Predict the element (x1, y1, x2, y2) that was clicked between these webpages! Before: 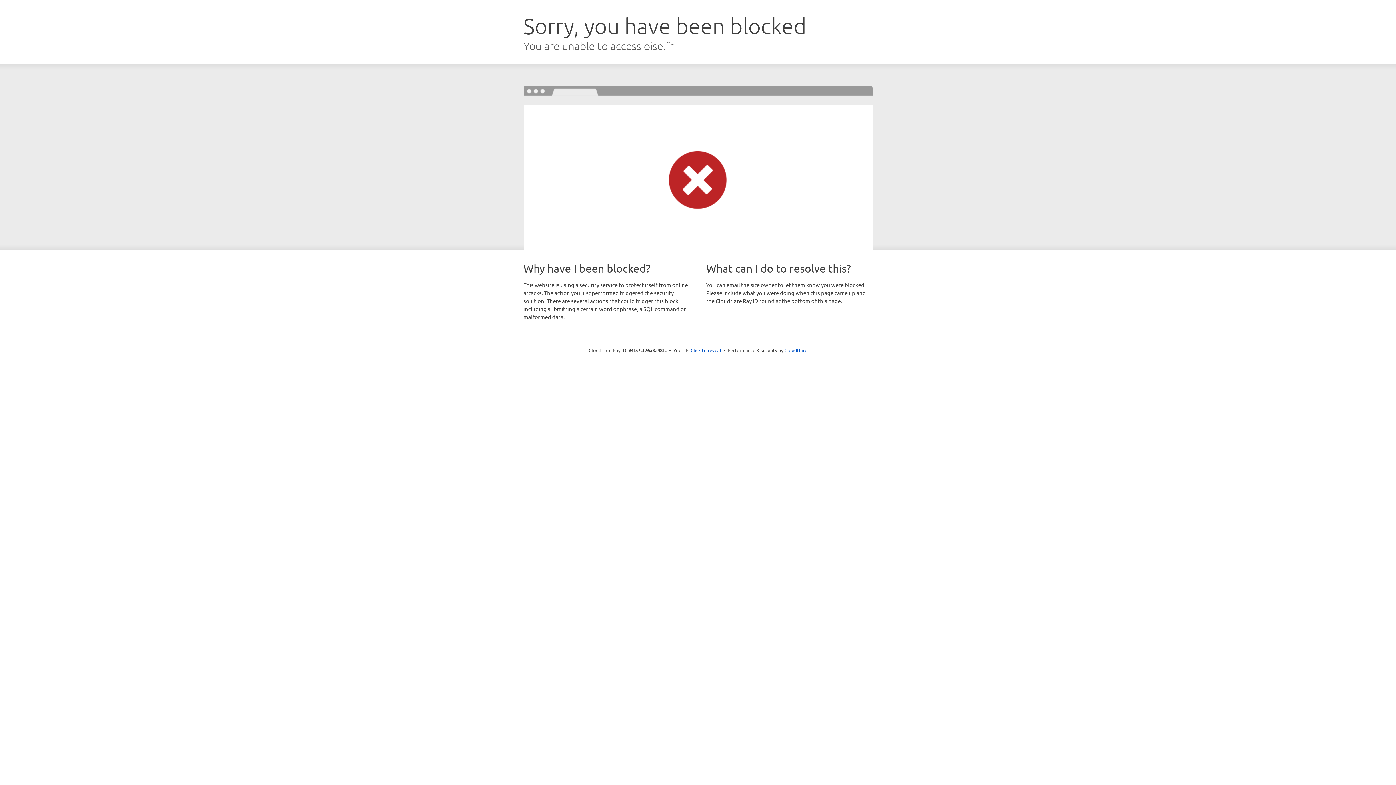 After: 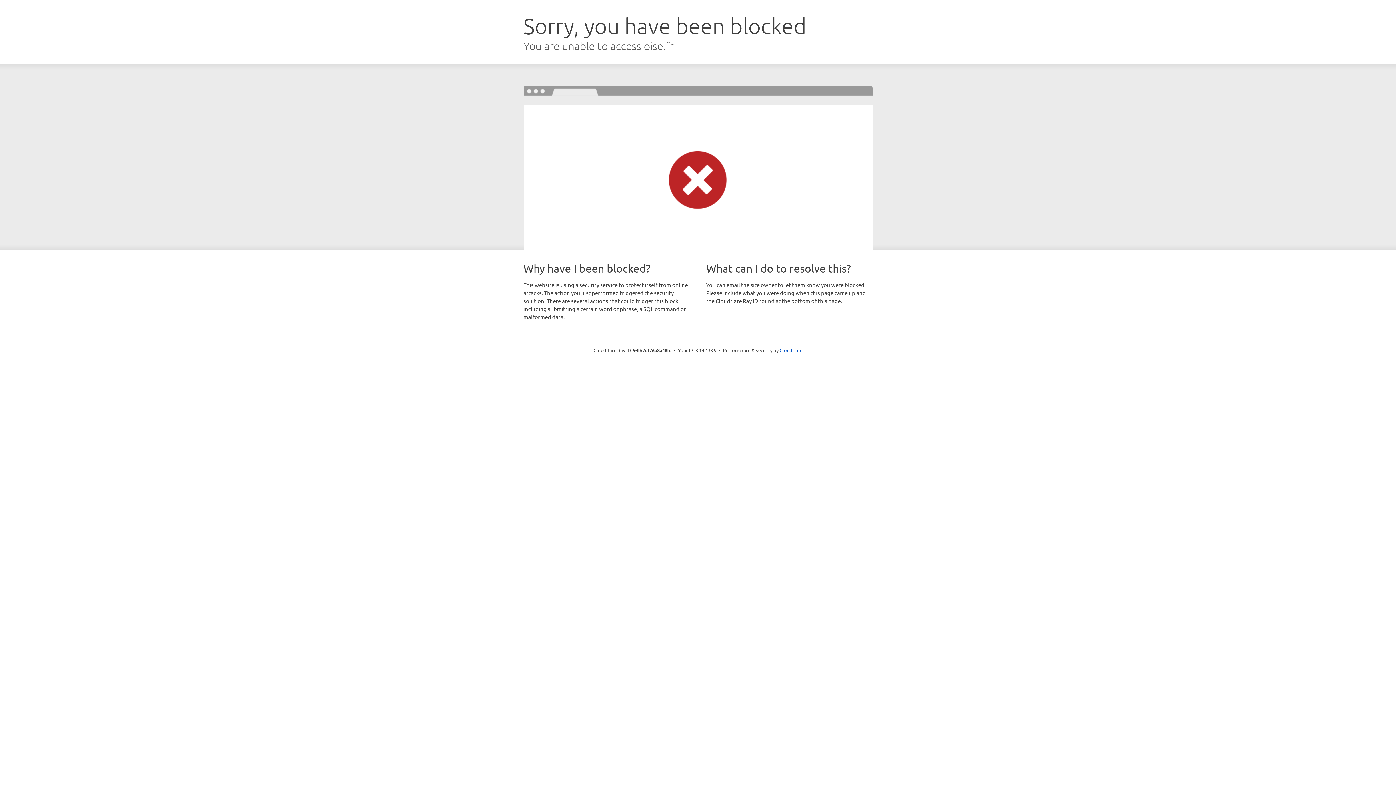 Action: label: Click to reveal bbox: (690, 346, 721, 353)